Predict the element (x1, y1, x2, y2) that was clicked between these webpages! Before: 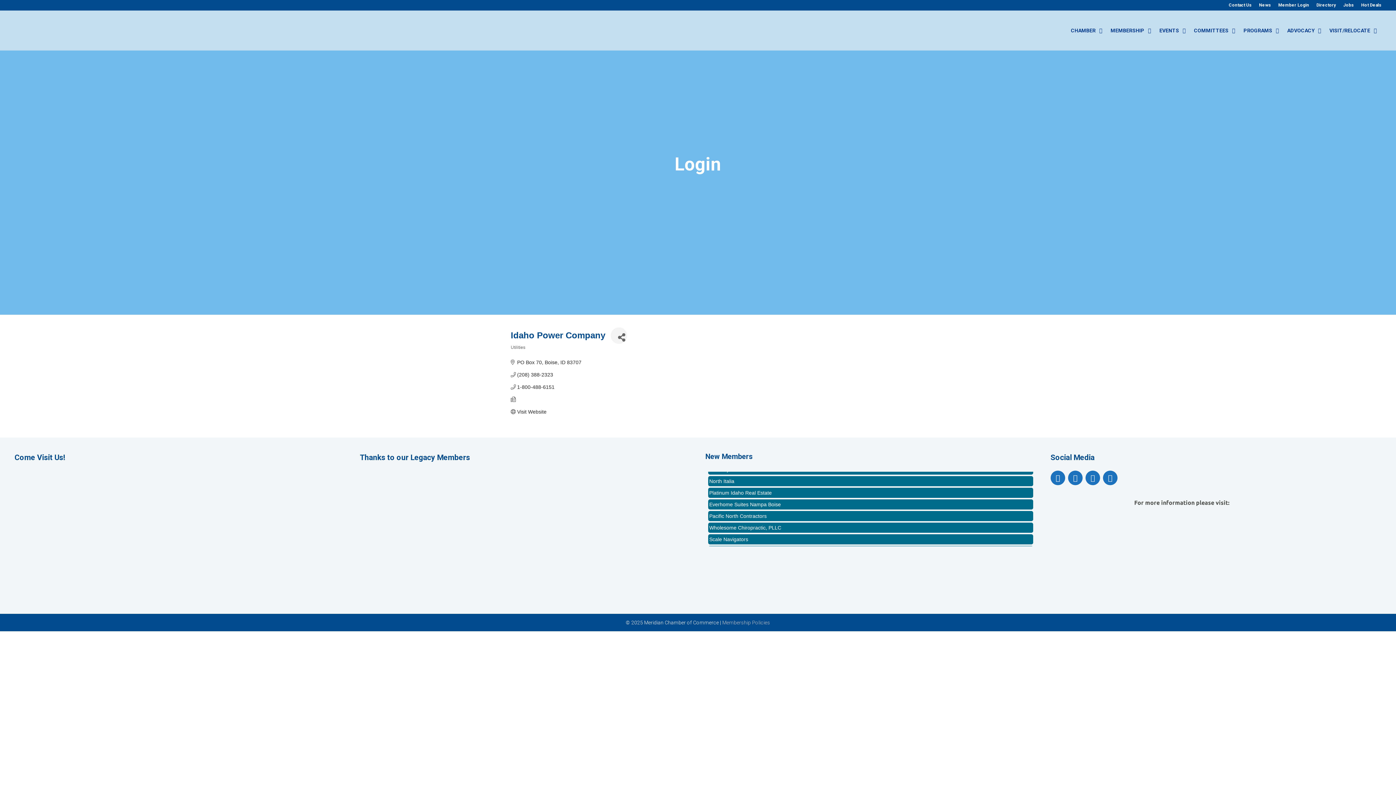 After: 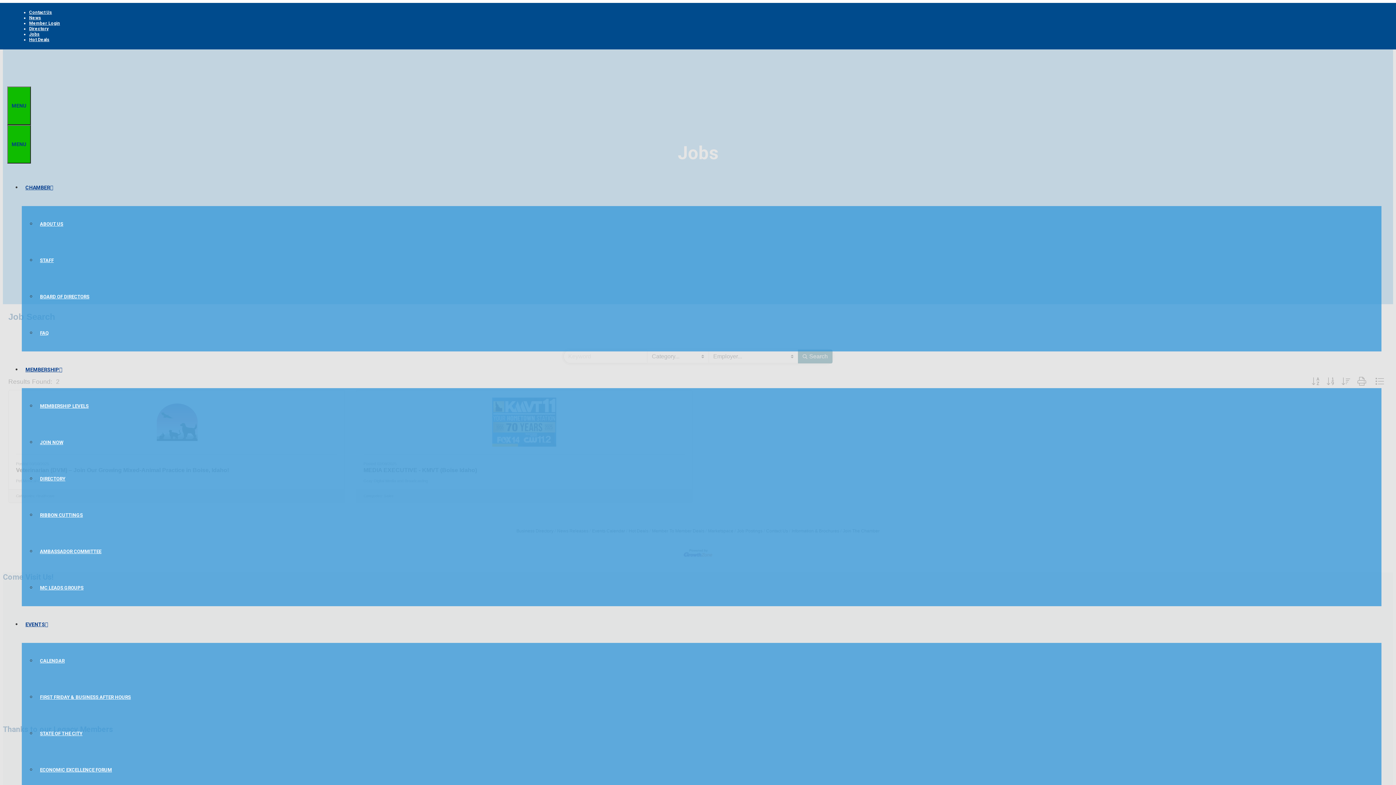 Action: bbox: (1343, 2, 1354, 7) label: Jobs